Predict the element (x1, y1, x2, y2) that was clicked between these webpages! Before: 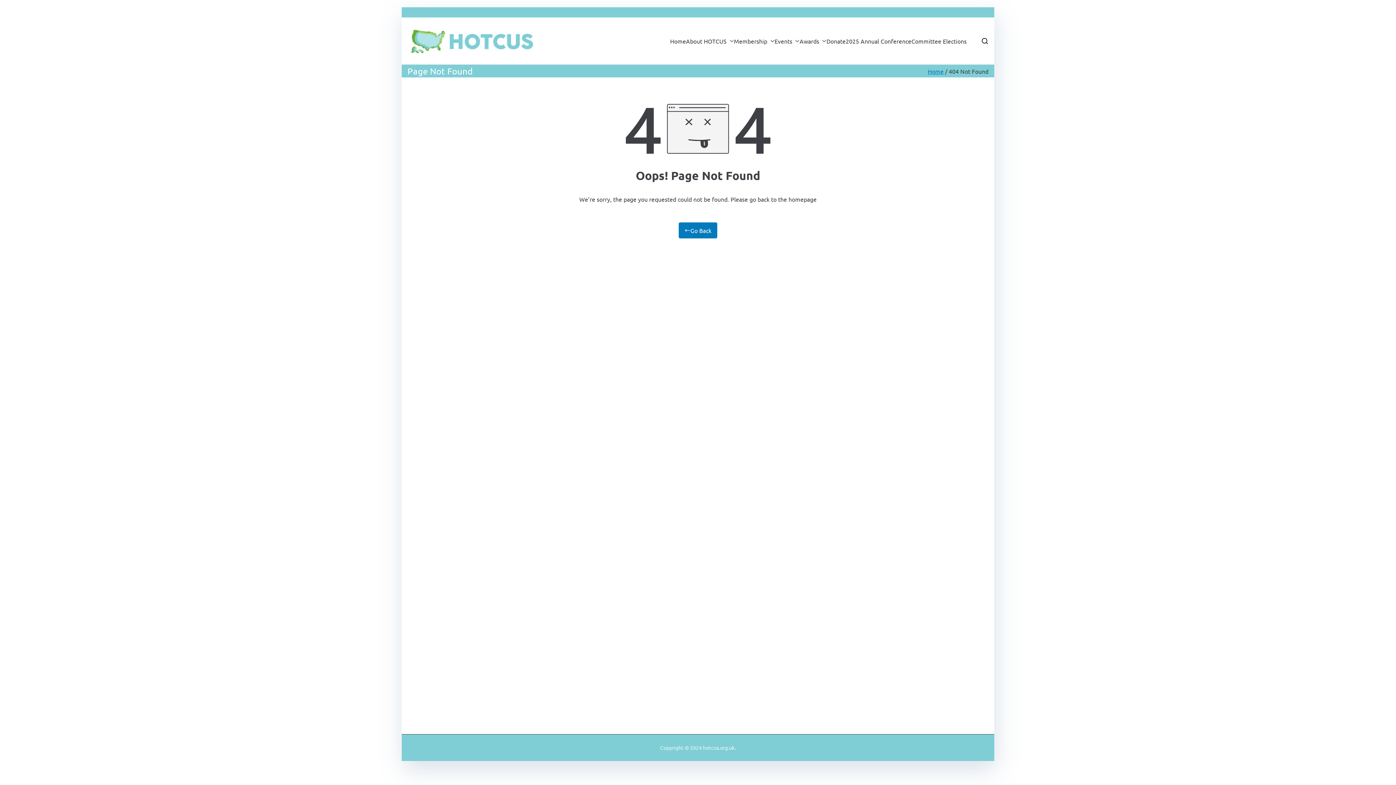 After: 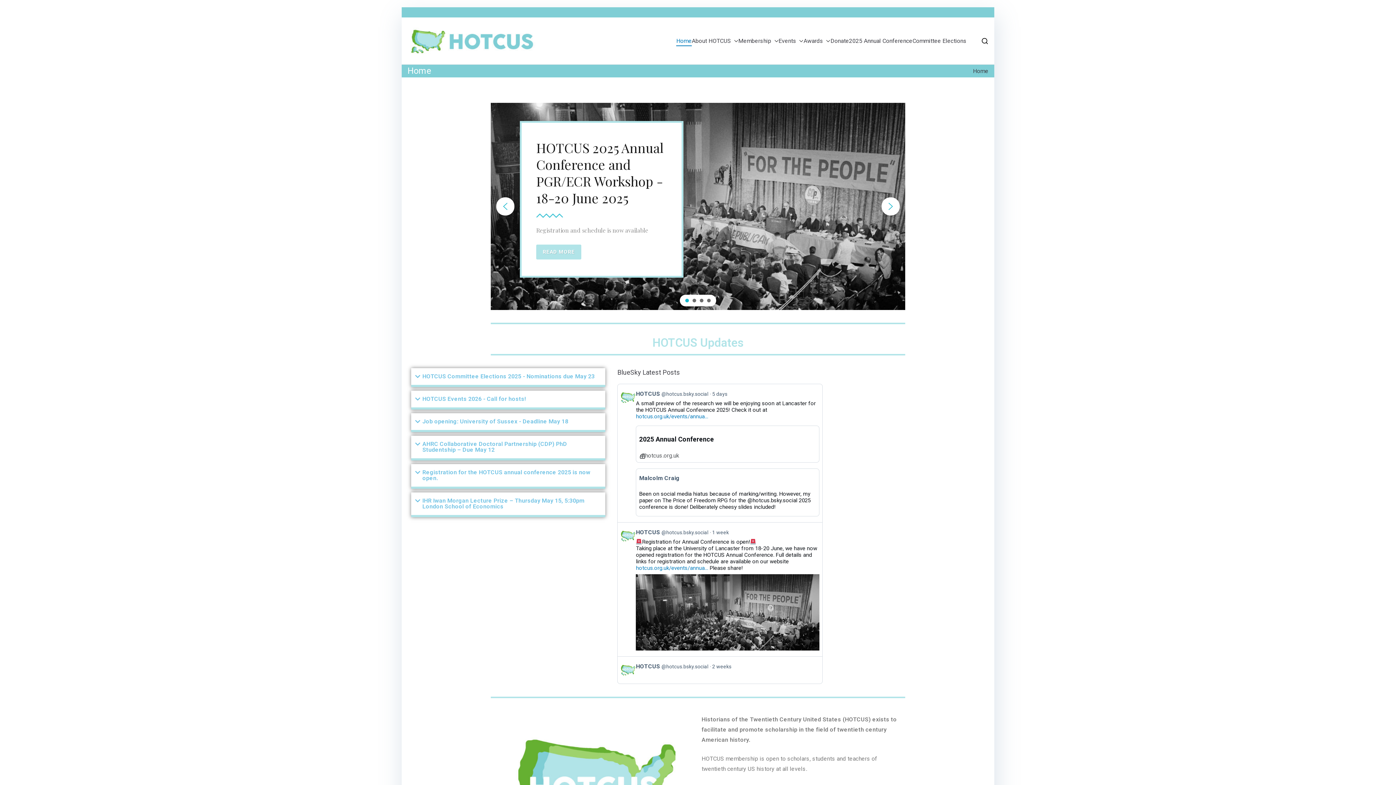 Action: bbox: (928, 67, 943, 74) label: Home